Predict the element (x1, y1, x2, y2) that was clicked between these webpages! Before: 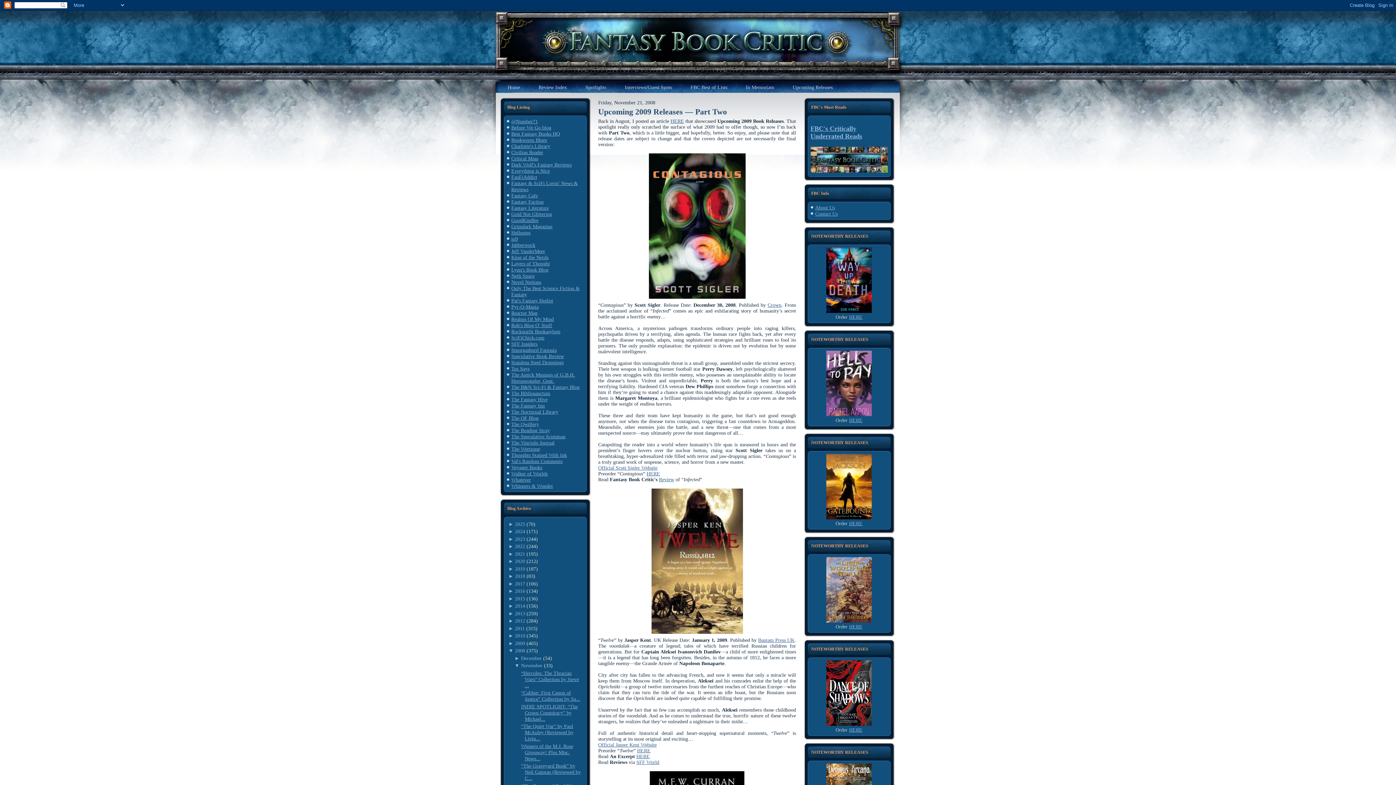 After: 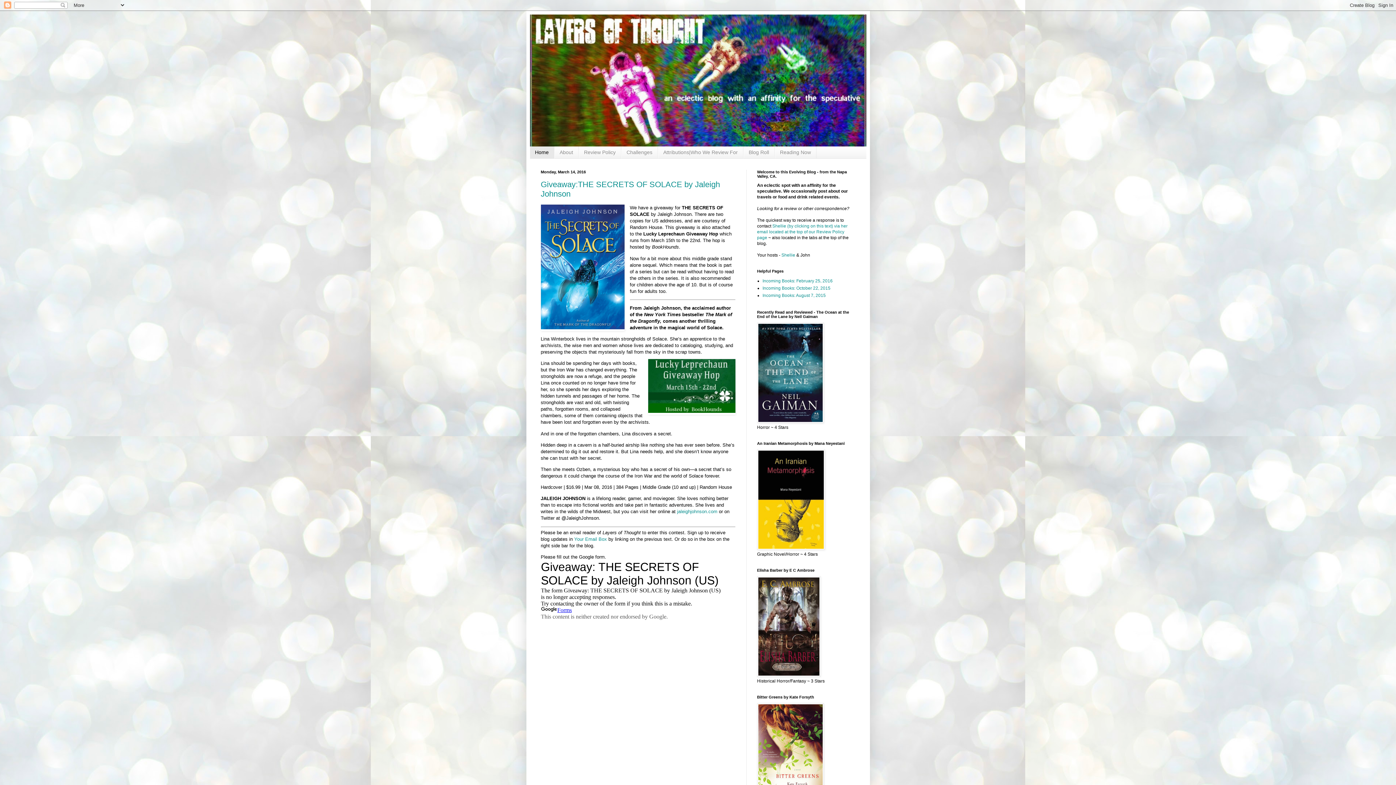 Action: bbox: (511, 261, 550, 266) label: Layers of Thought